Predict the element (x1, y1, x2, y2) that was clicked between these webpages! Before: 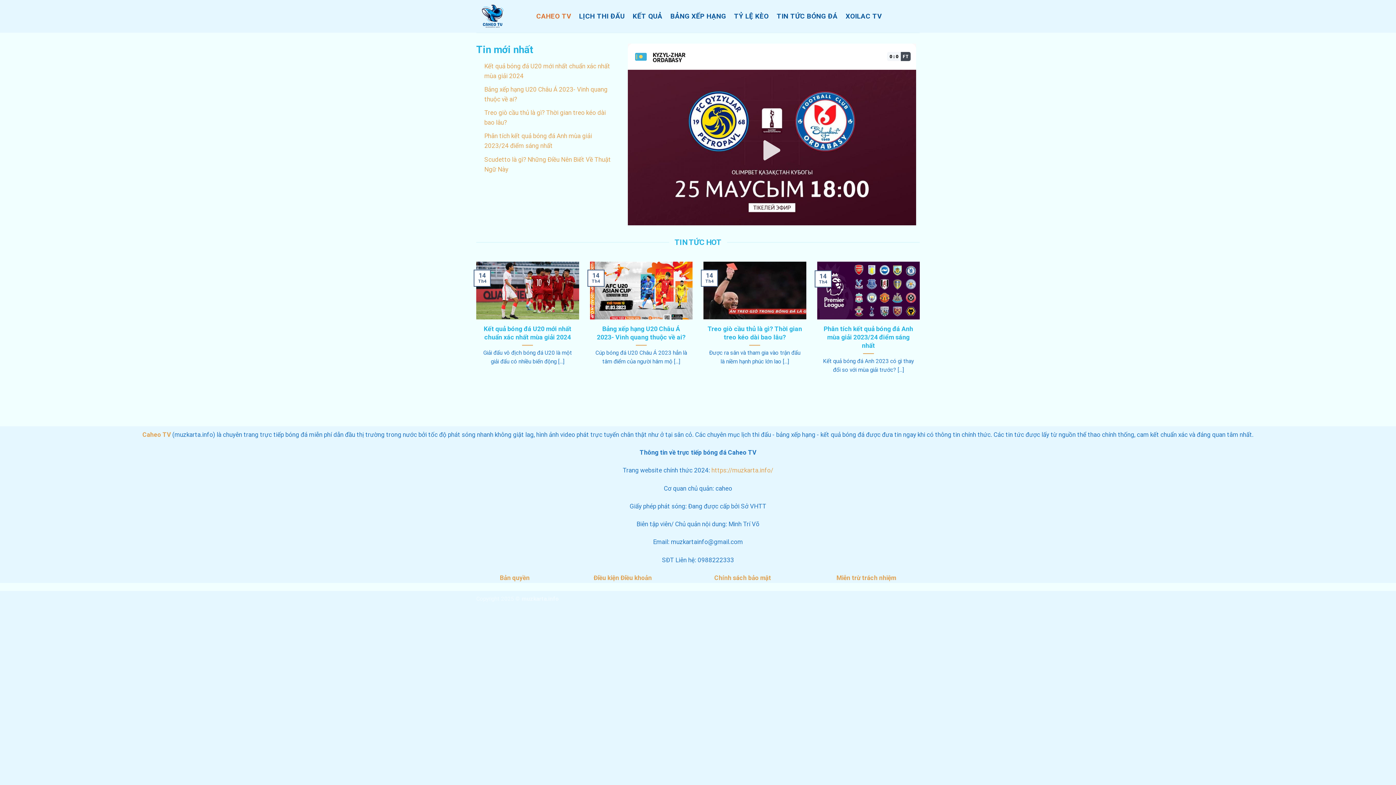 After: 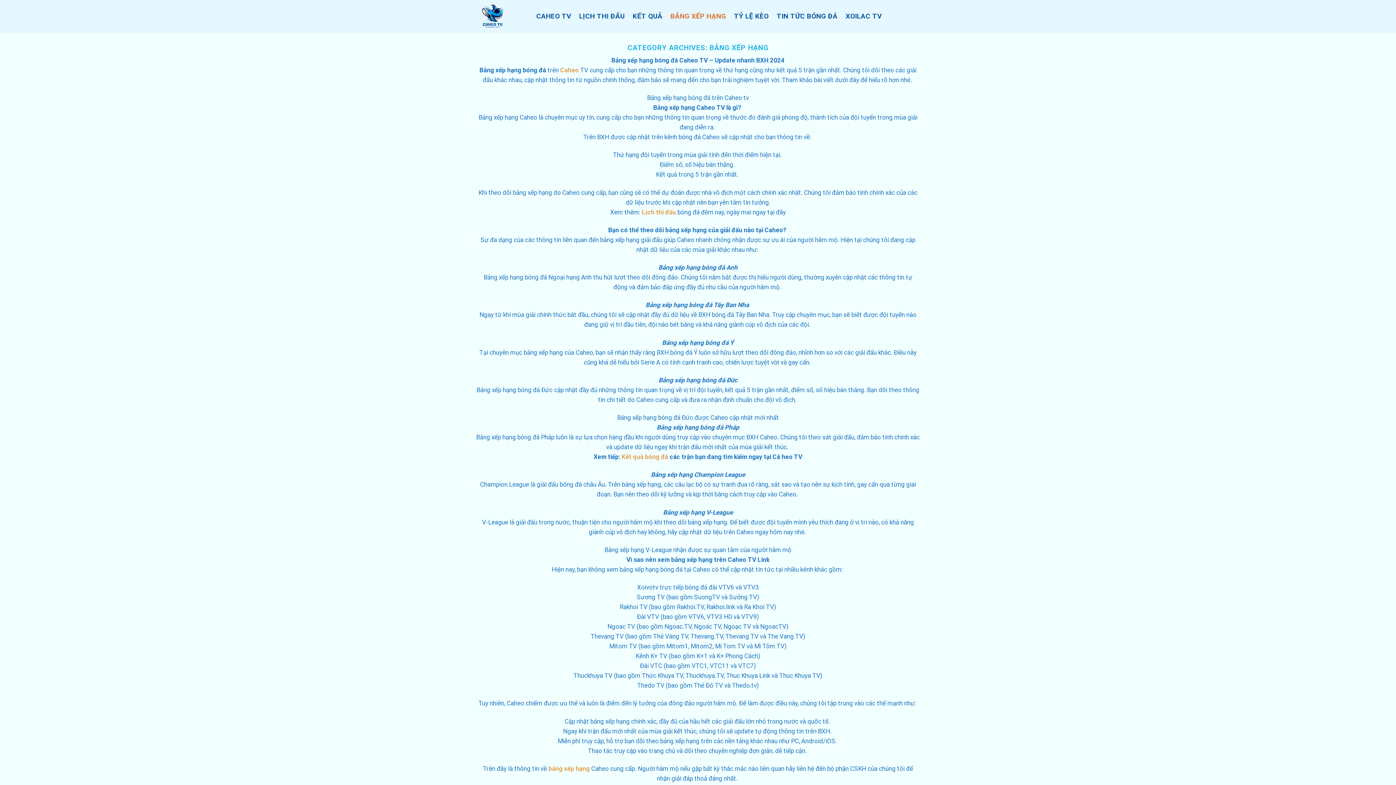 Action: bbox: (670, 7, 726, 25) label: BẢNG XẾP HẠNG